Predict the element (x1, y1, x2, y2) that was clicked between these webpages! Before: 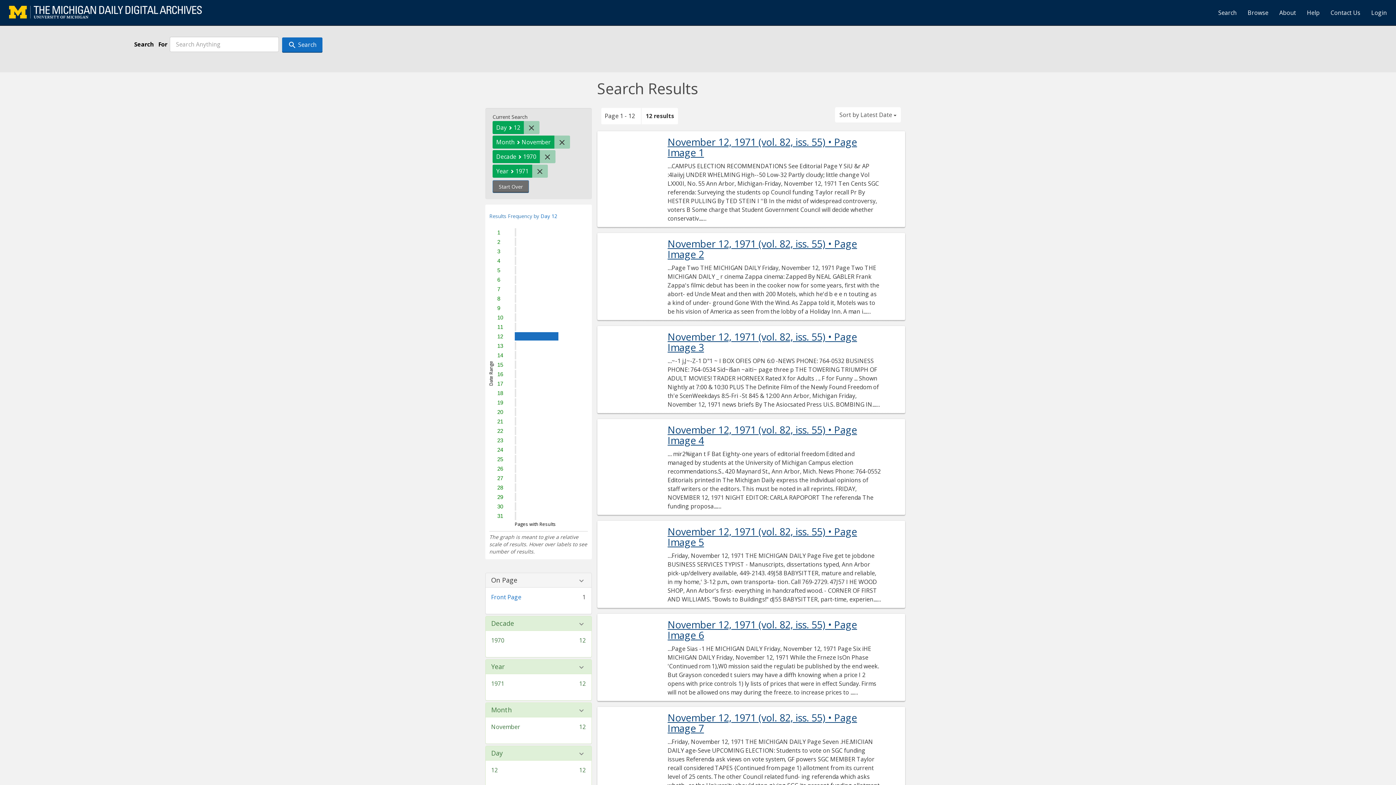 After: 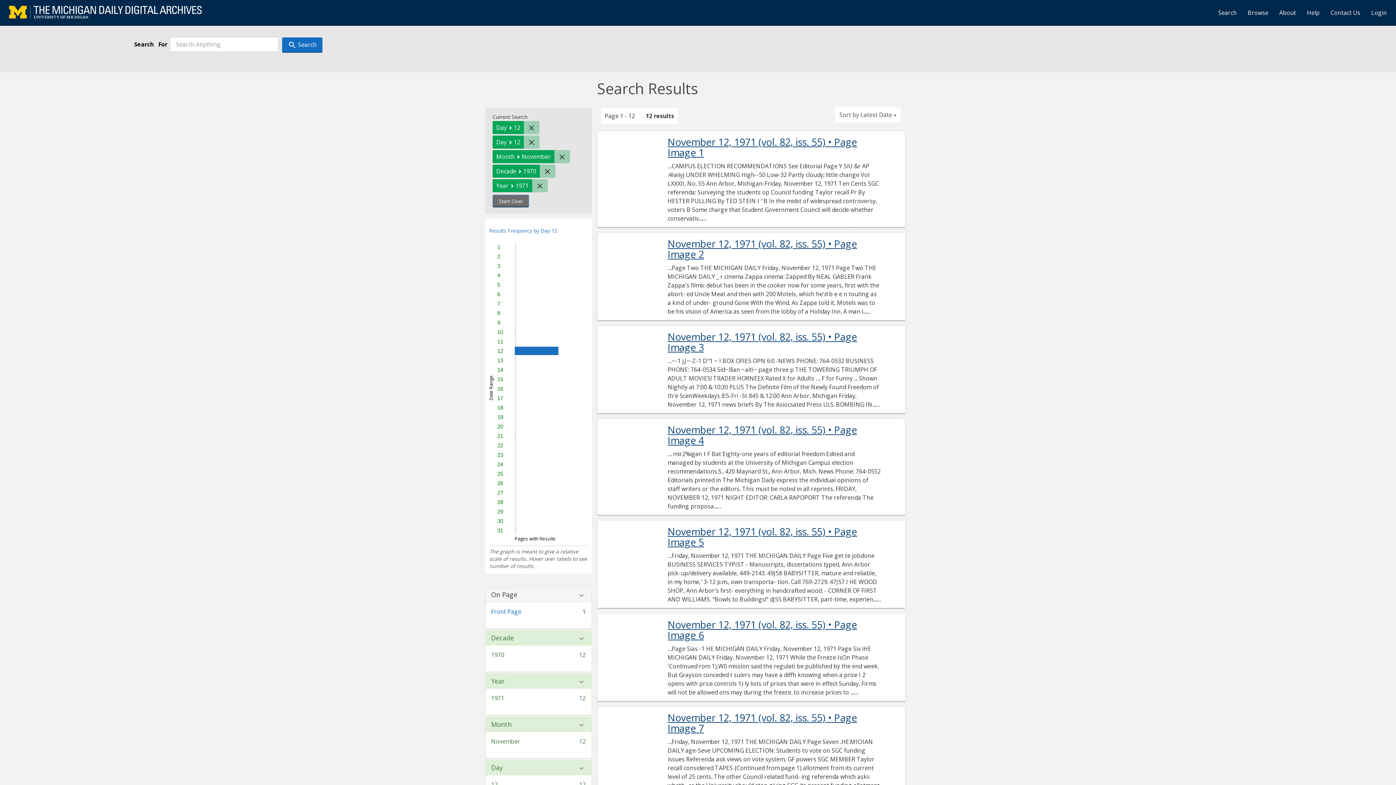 Action: label: 12
has 12 pages matching search. bbox: (515, 332, 557, 340)